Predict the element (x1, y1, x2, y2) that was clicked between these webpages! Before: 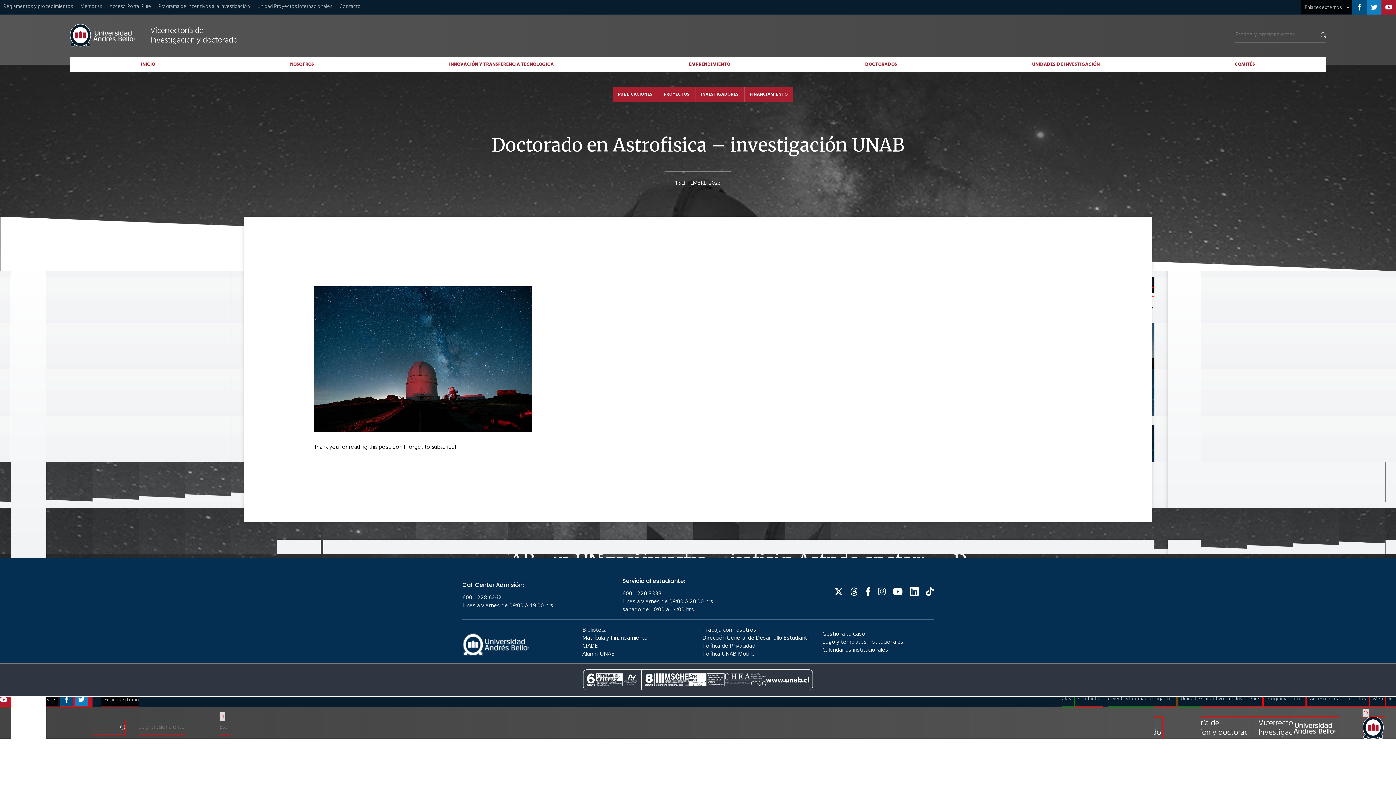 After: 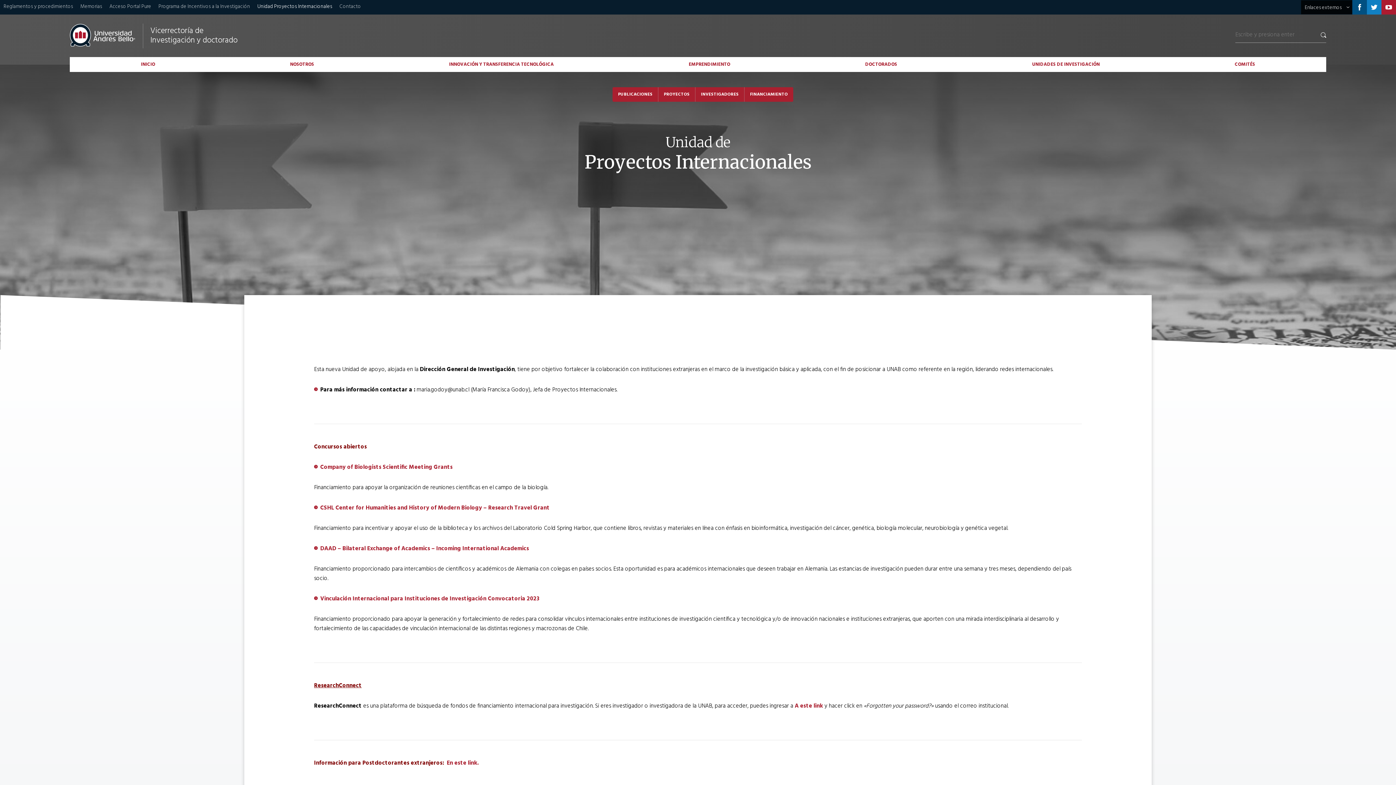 Action: label: Unidad Proyectos Internacionales bbox: (253, 0, 336, 14)